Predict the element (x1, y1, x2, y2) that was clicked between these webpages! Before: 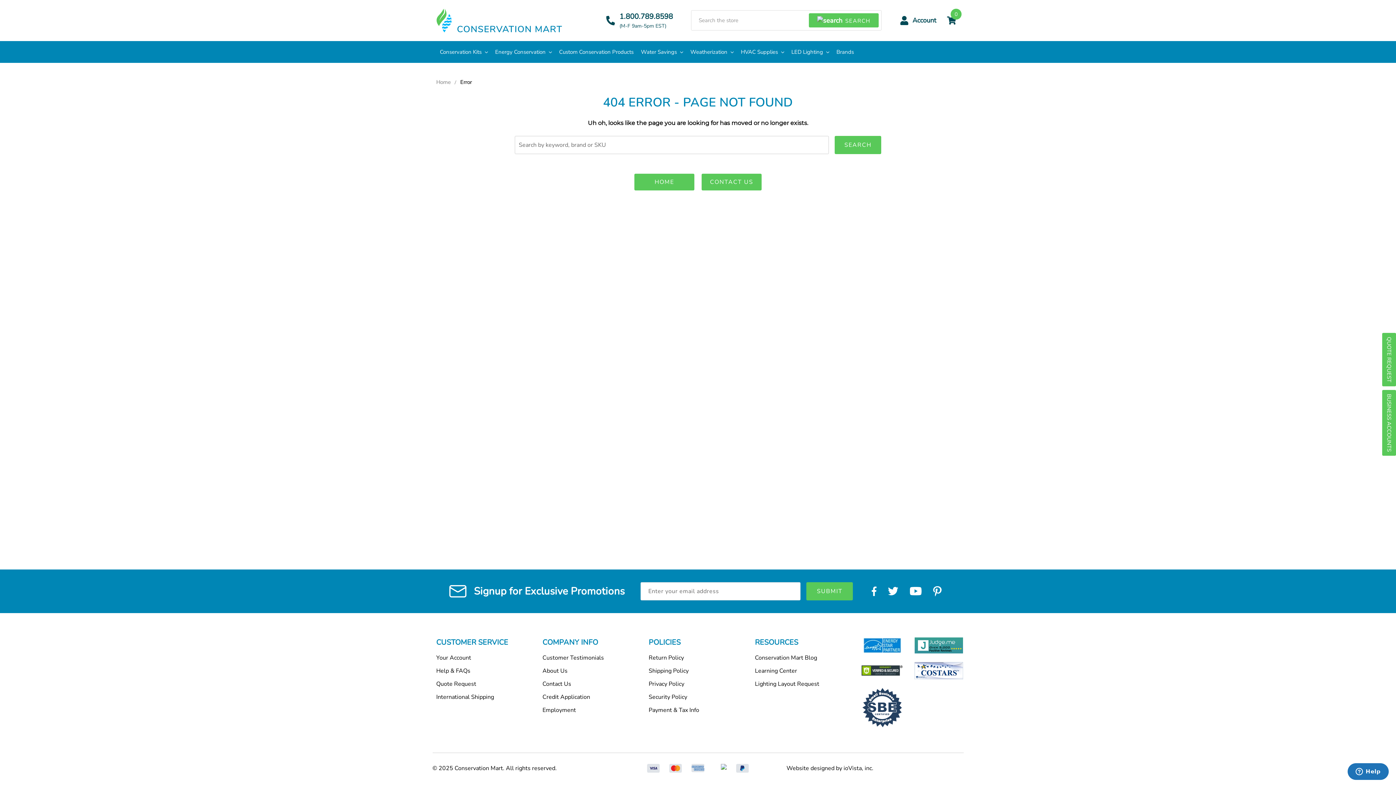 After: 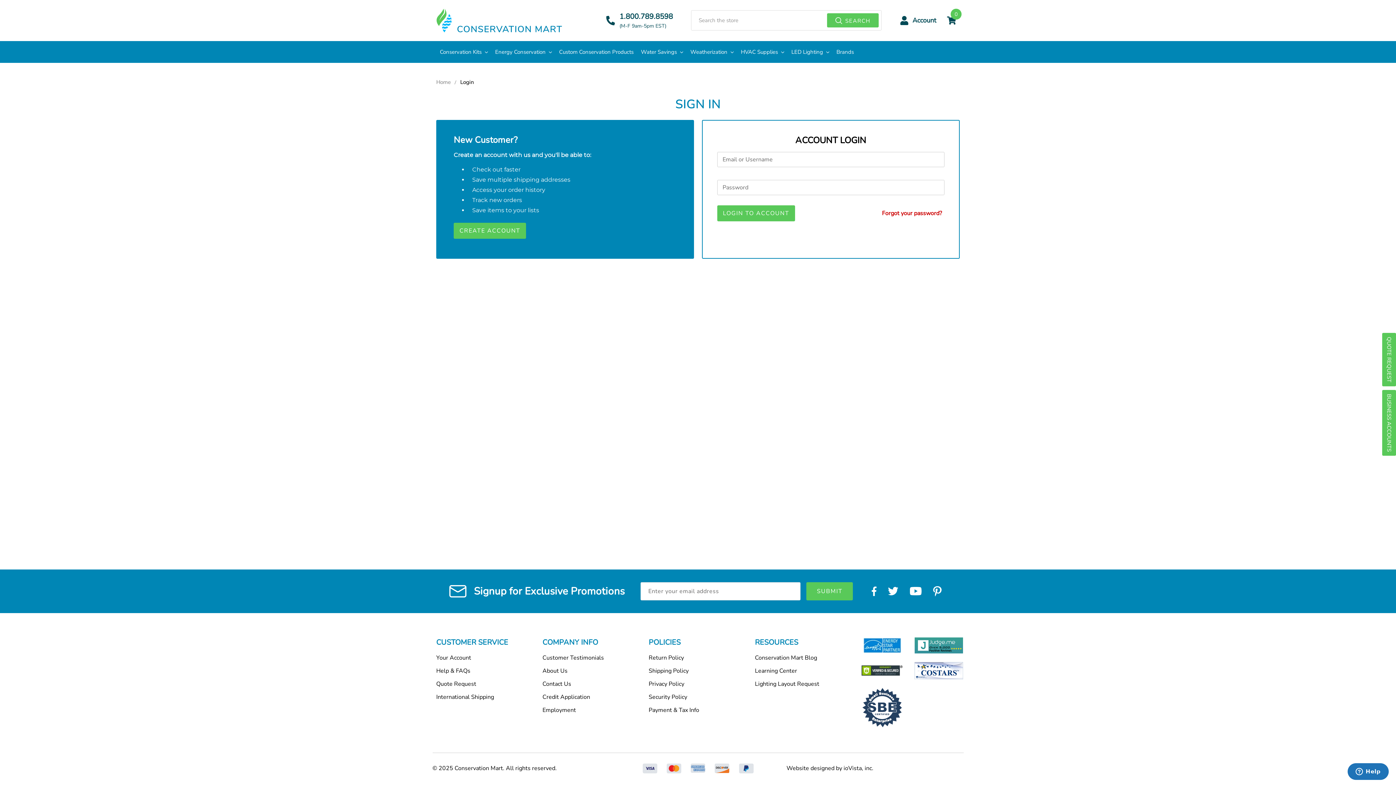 Action: bbox: (900, 11, 936, 29) label: Account